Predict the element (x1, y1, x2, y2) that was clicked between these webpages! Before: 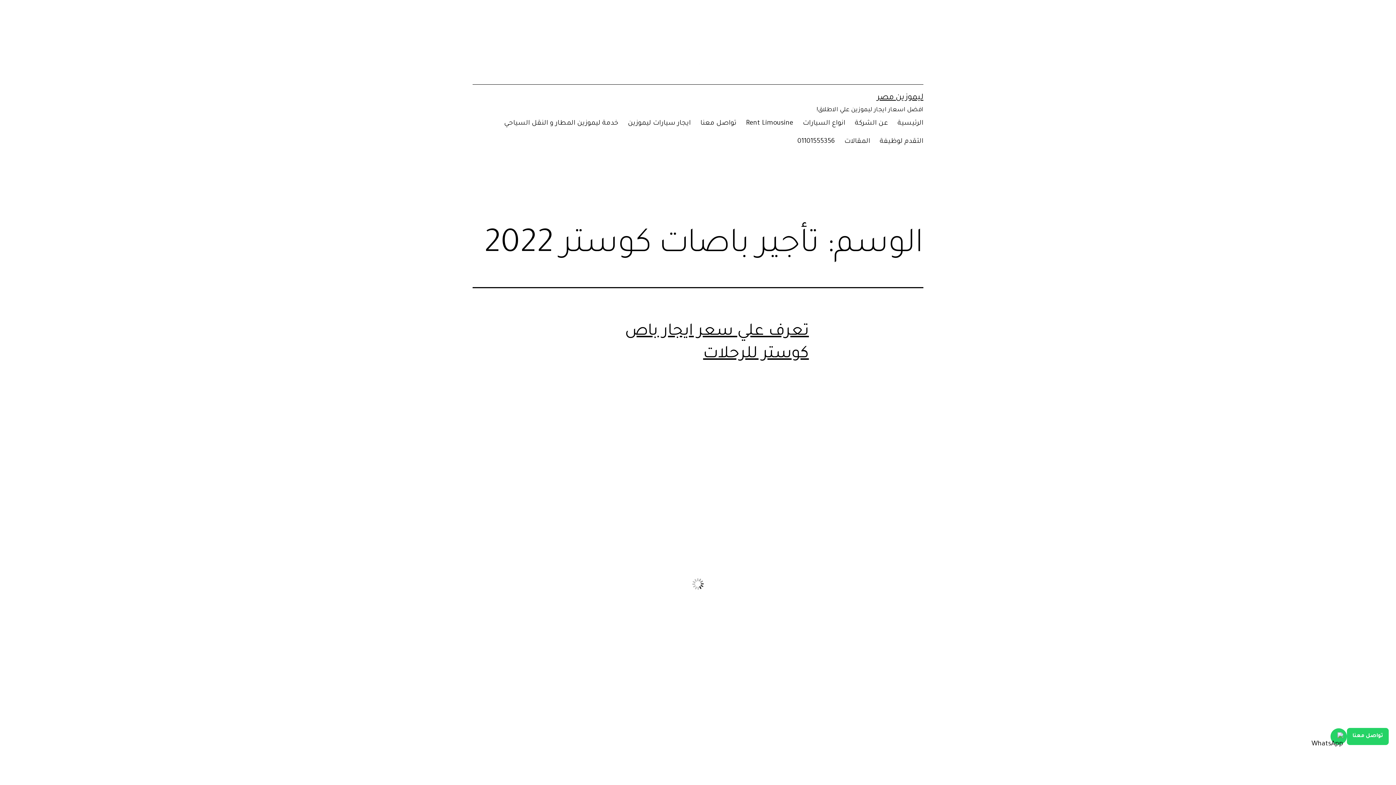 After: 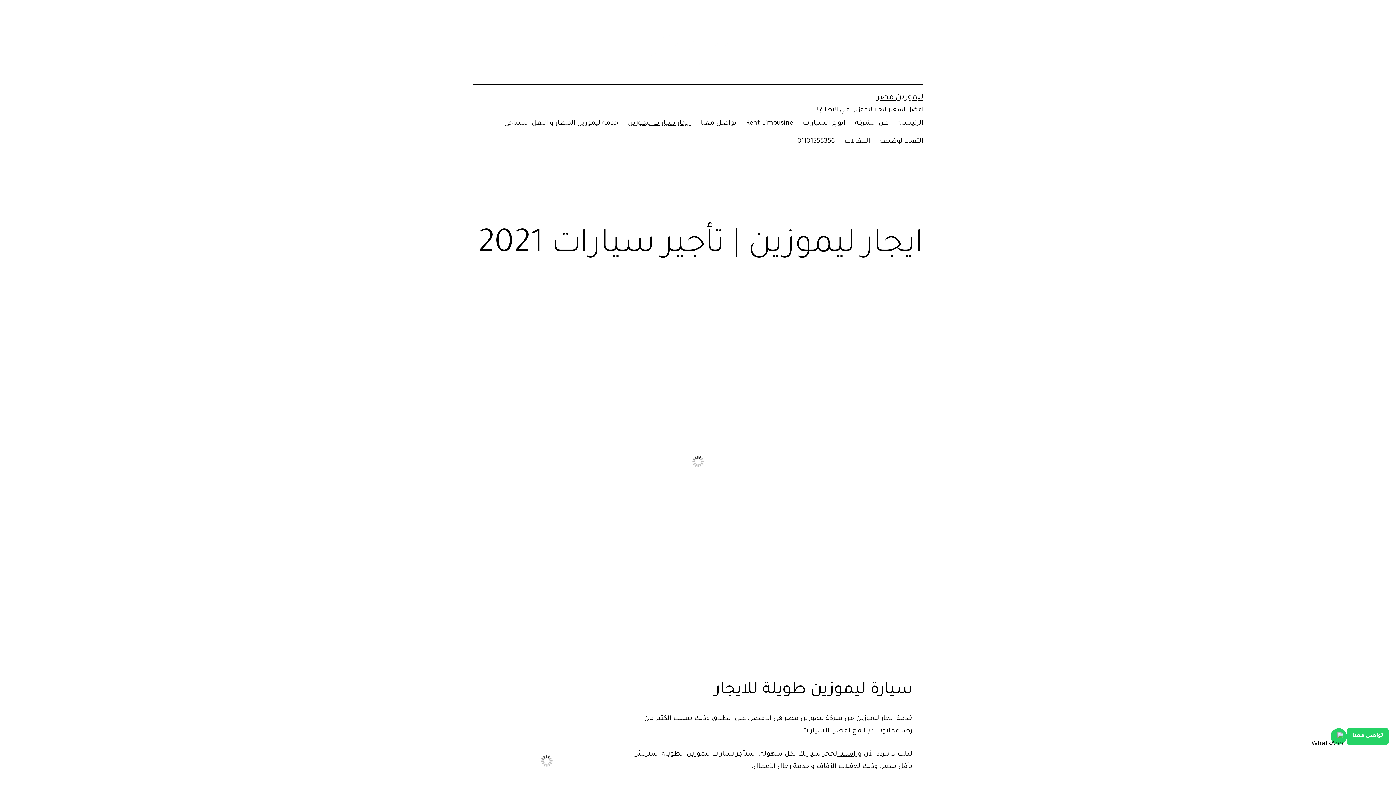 Action: label: ايجار سيارات ليموزين bbox: (623, 114, 695, 132)